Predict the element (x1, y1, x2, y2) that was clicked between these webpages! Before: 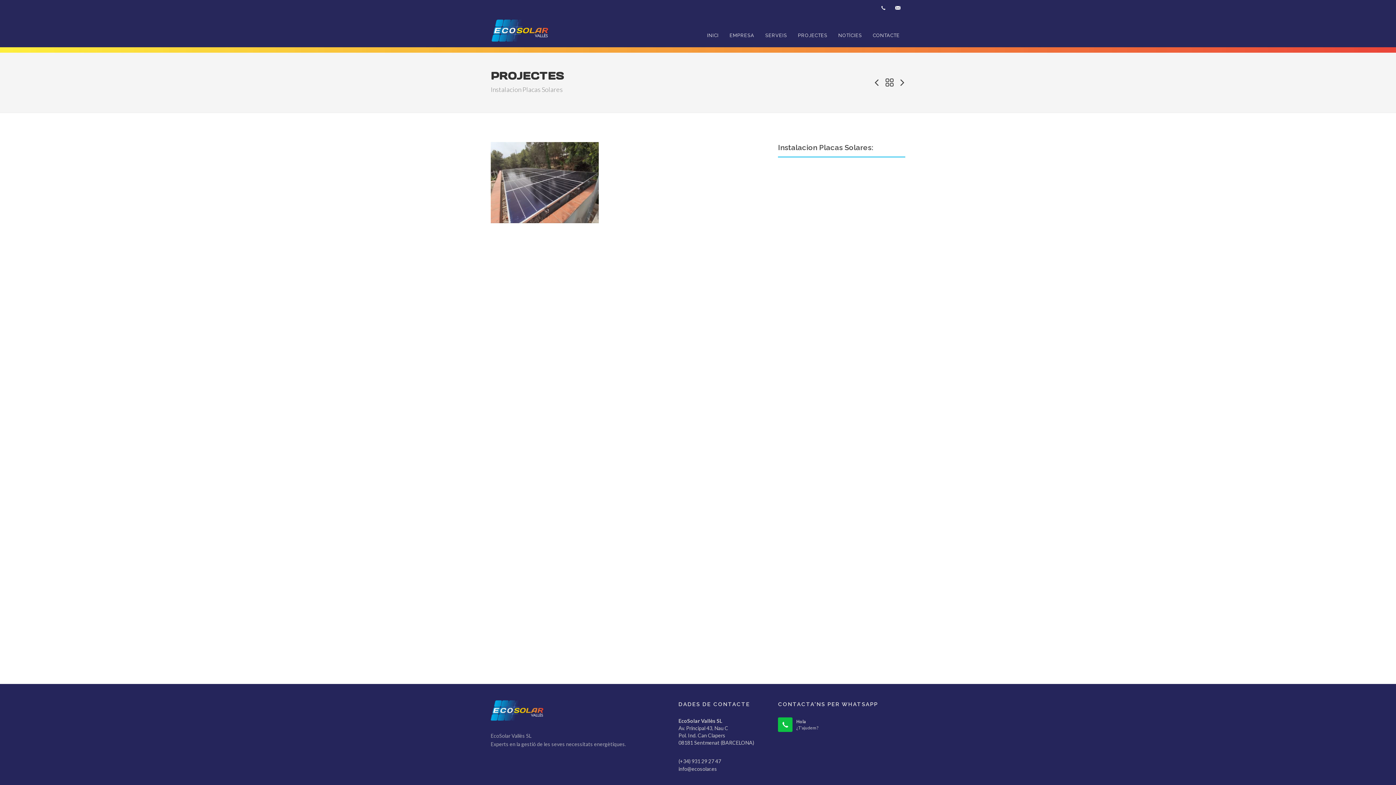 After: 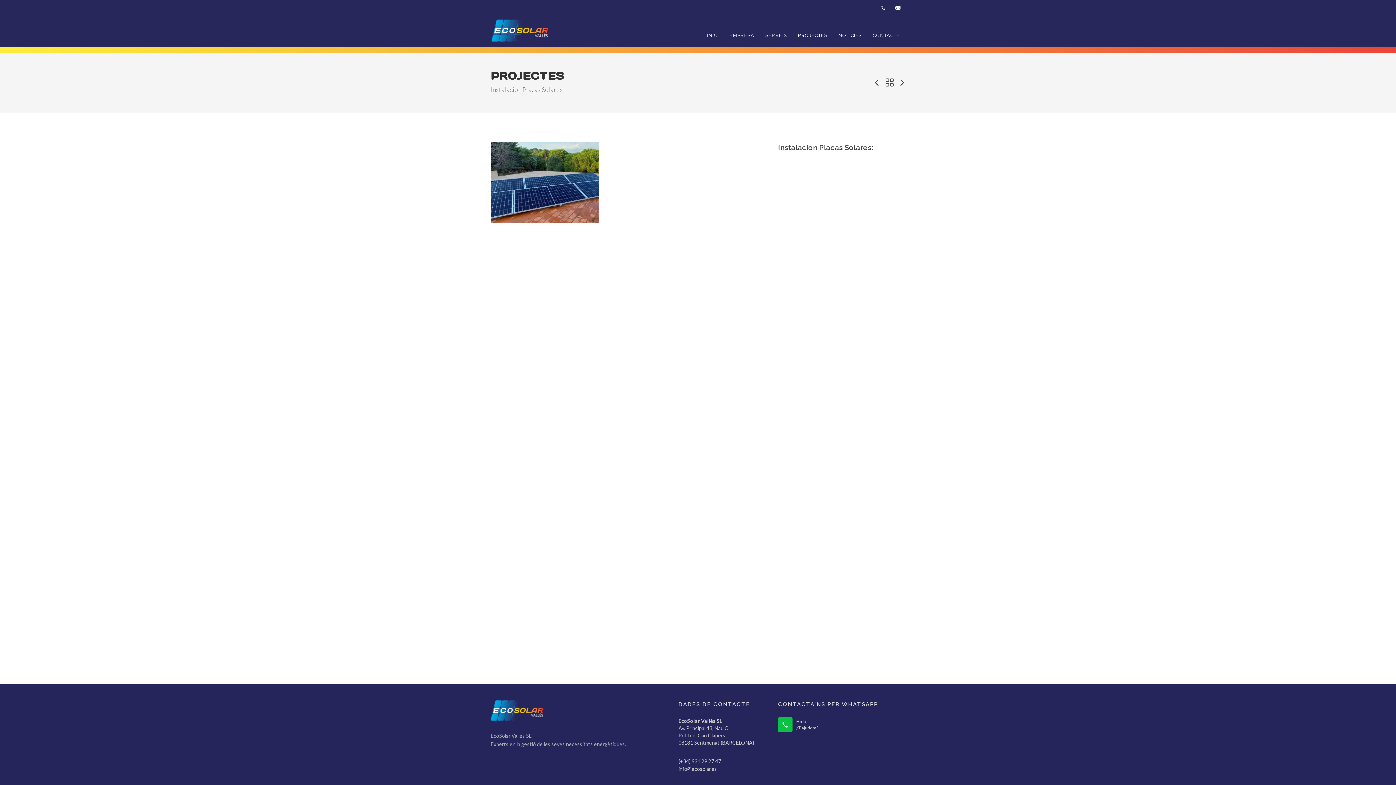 Action: bbox: (872, 78, 881, 87)